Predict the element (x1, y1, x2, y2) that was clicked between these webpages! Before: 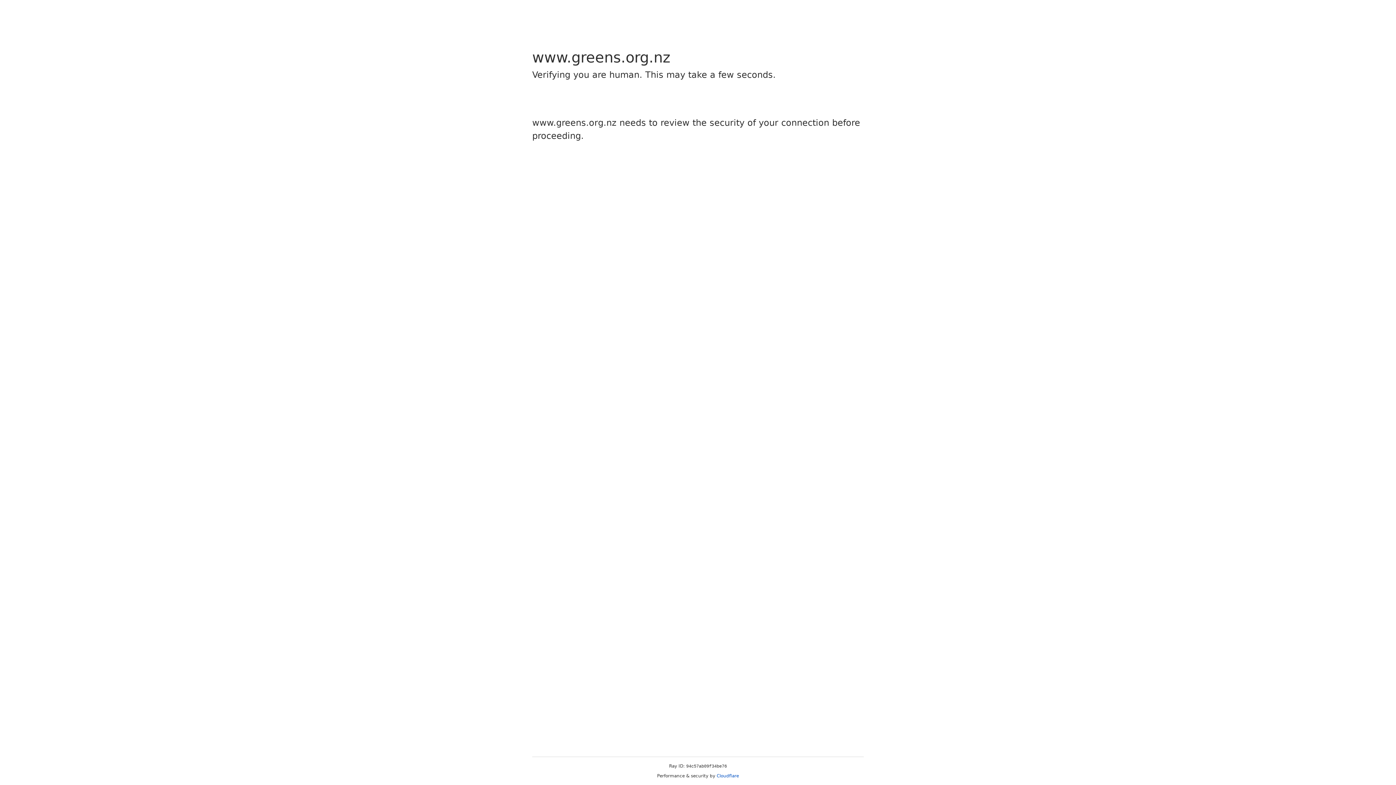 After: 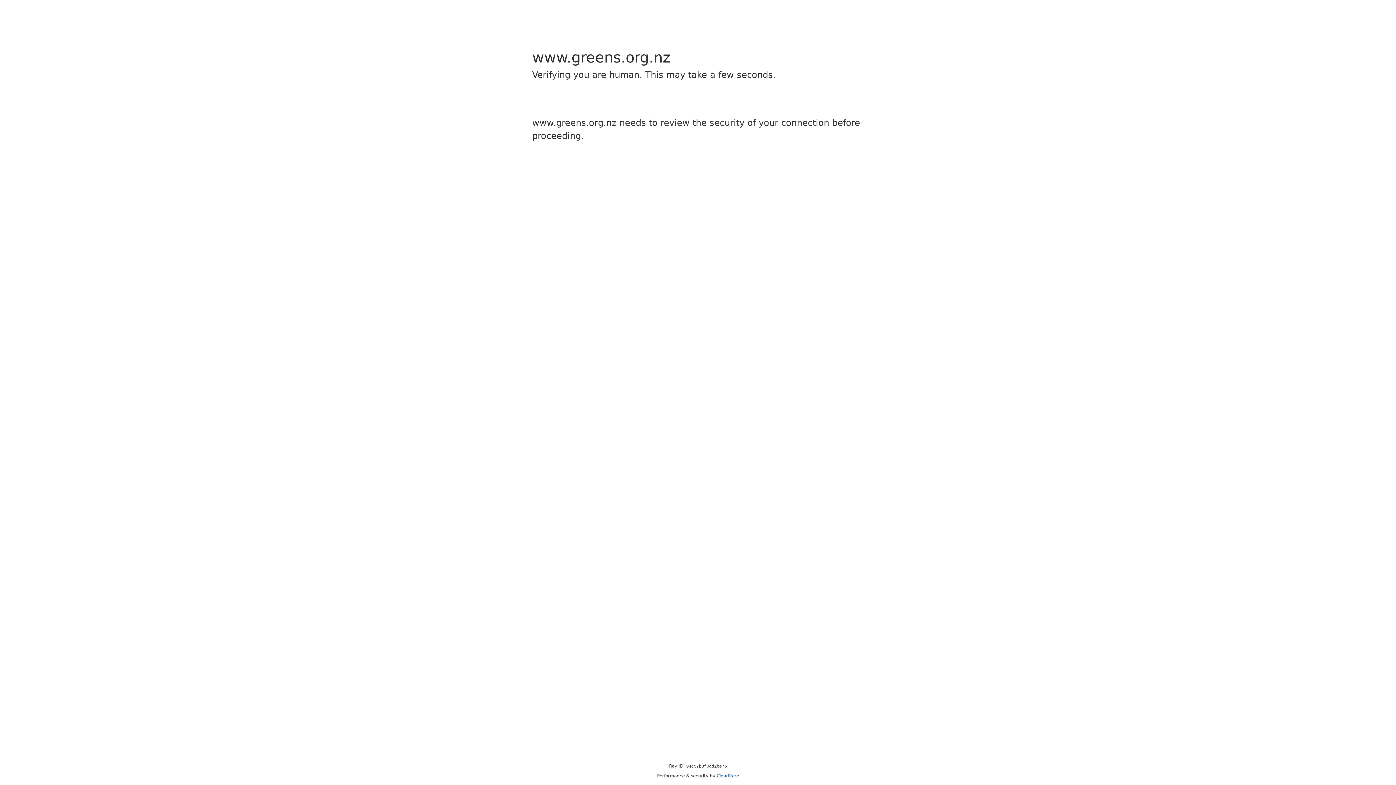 Action: label: Cloudflare bbox: (716, 773, 739, 778)